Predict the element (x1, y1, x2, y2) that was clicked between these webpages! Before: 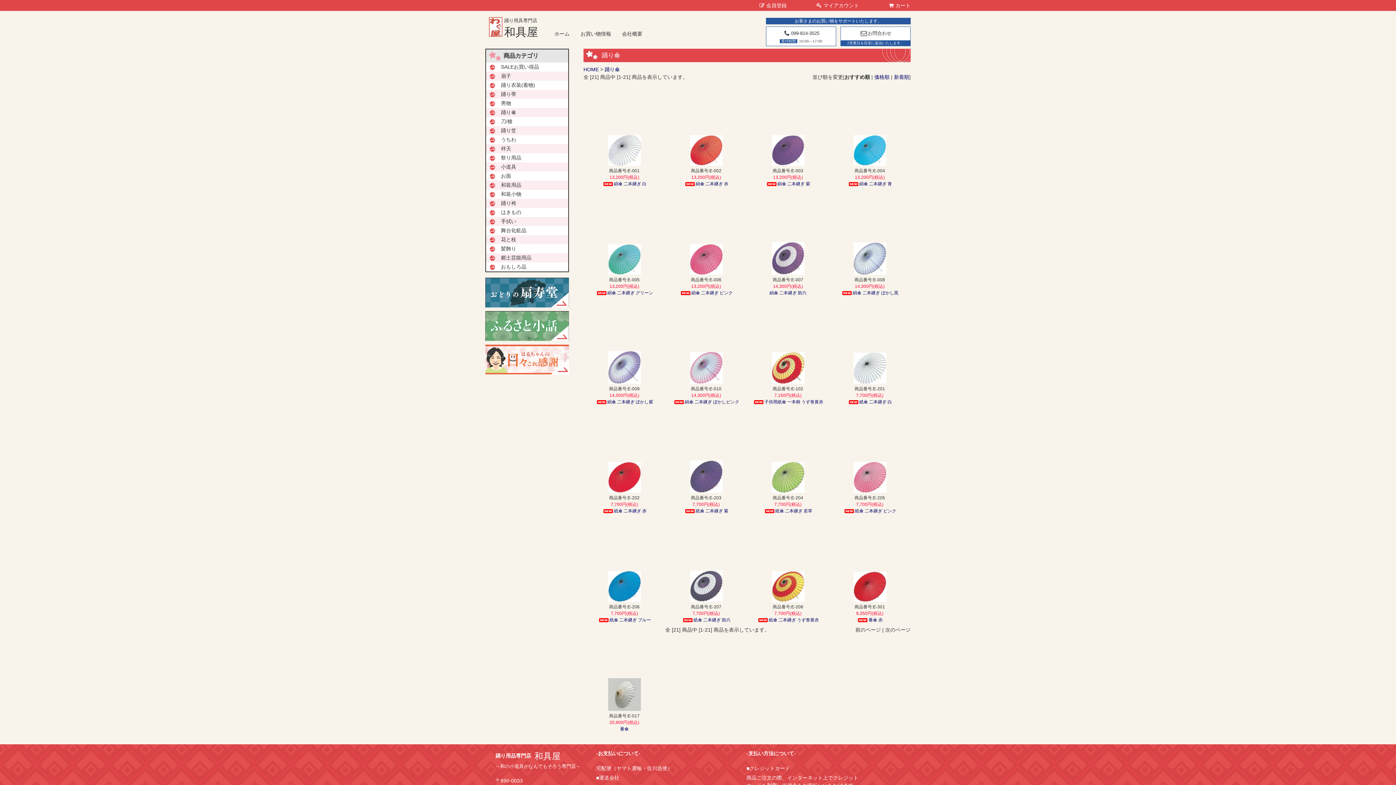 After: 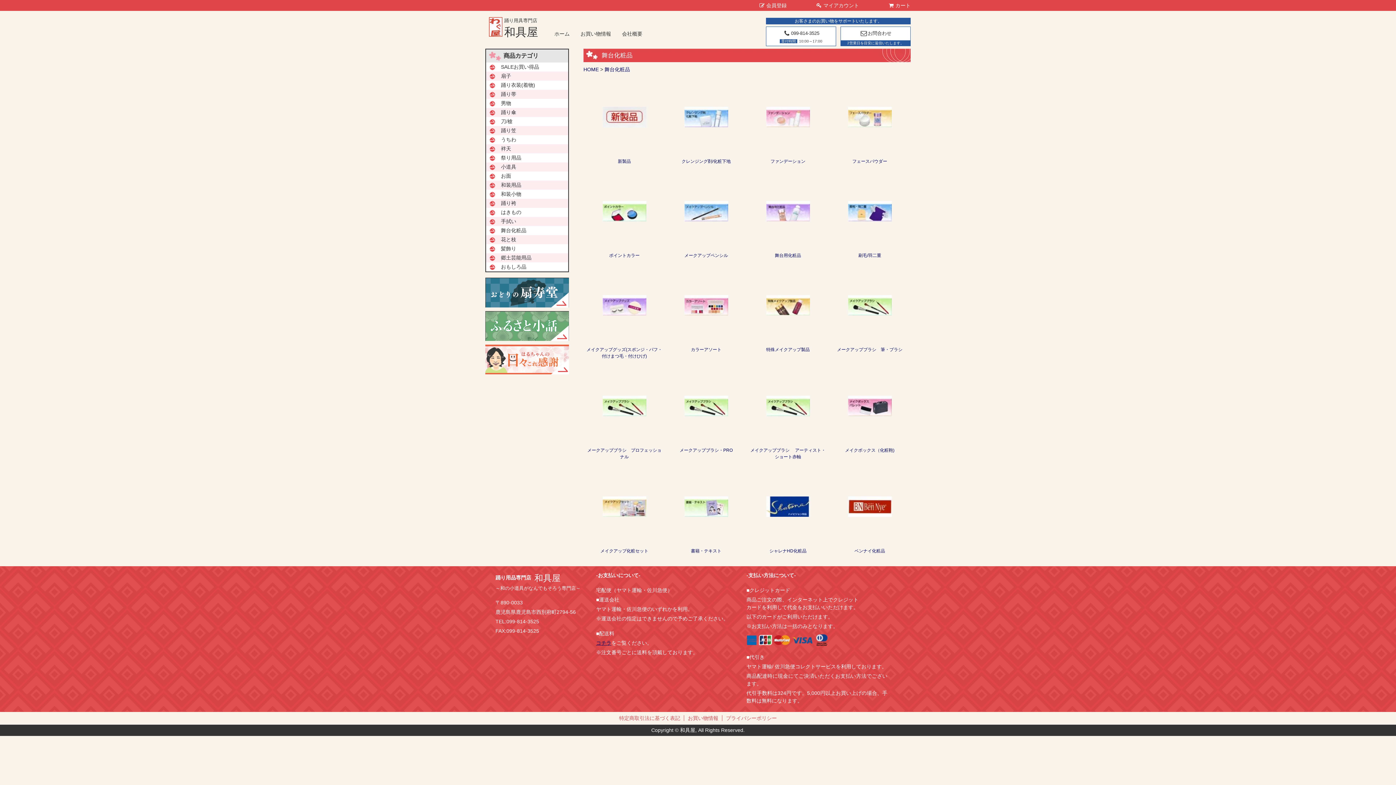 Action: bbox: (501, 227, 526, 233) label: 舞台化粧品